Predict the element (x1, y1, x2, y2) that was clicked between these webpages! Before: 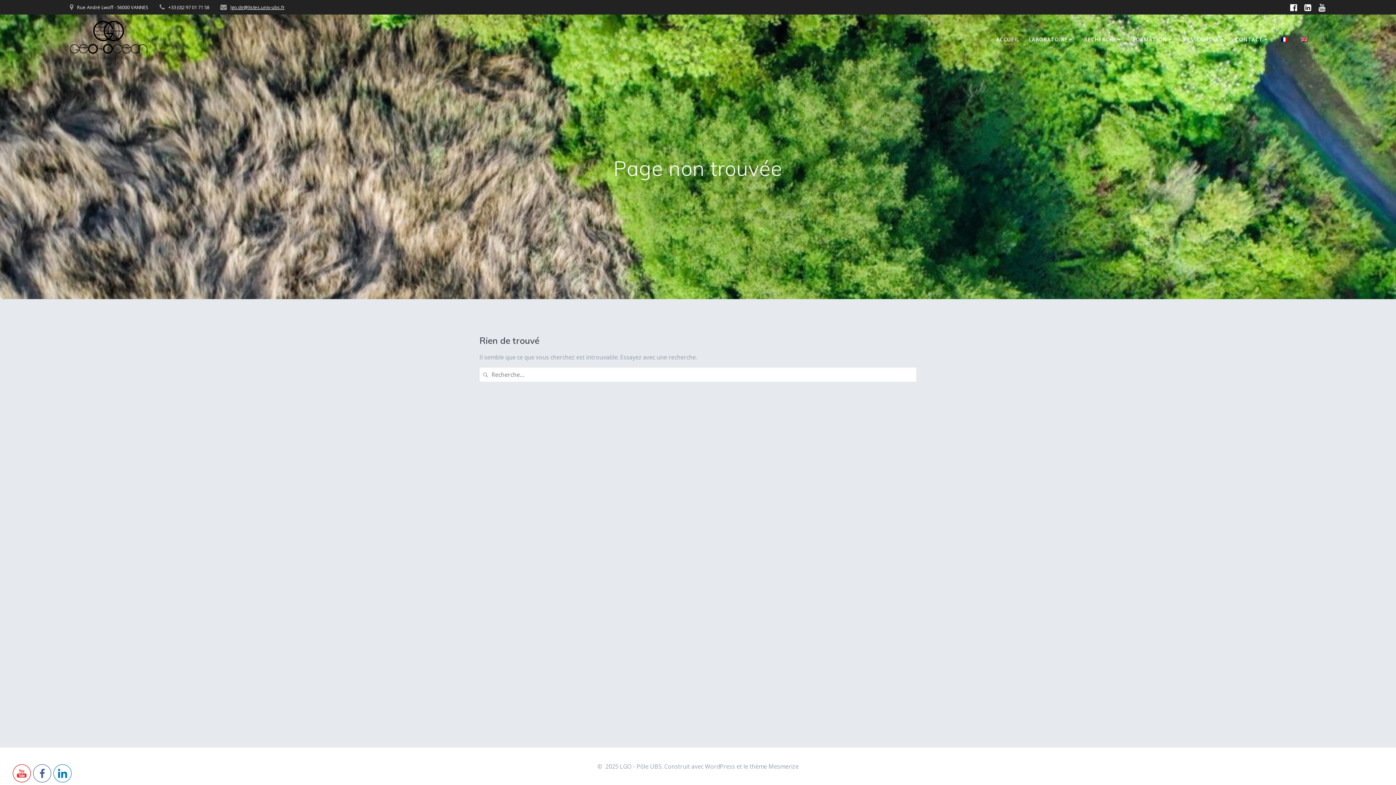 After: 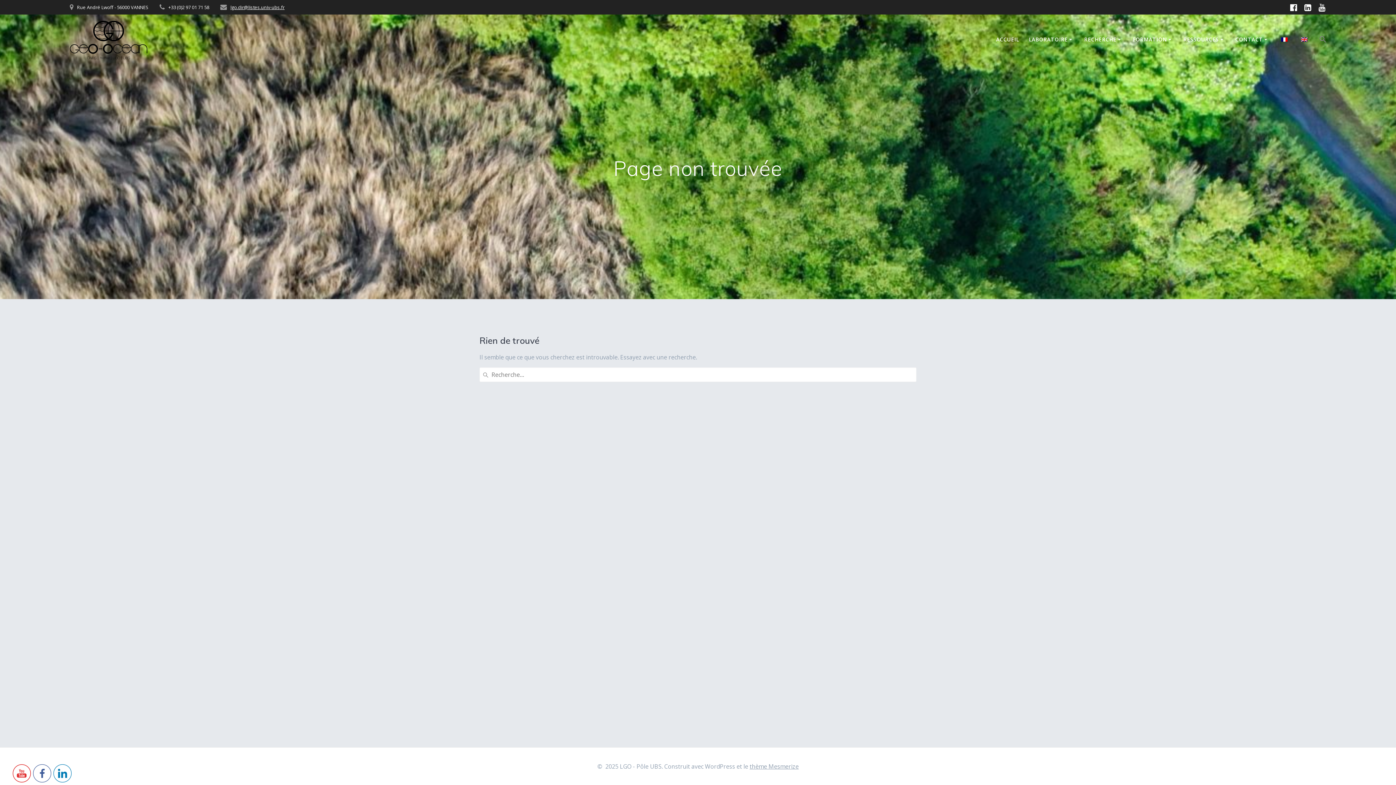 Action: label: thème Mesmerize bbox: (749, 762, 798, 770)